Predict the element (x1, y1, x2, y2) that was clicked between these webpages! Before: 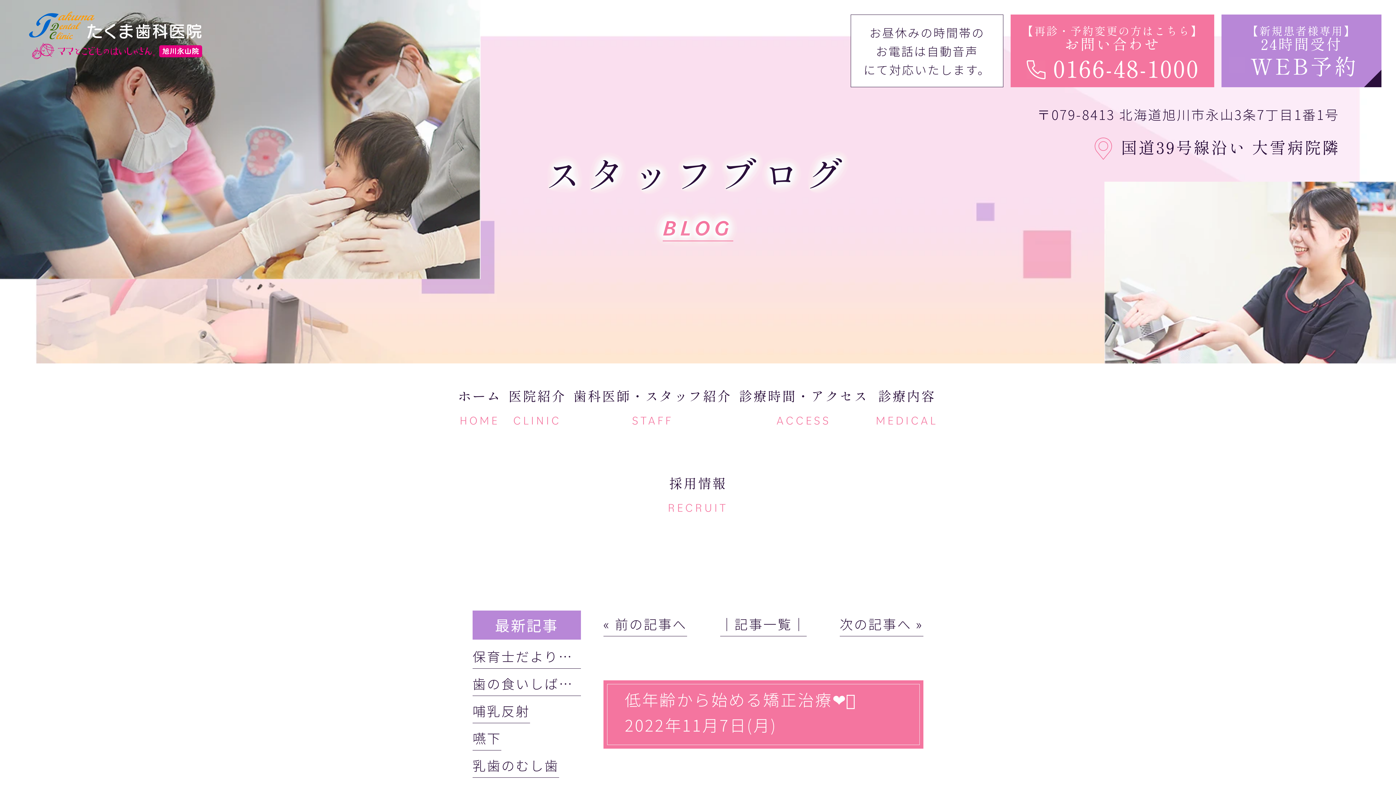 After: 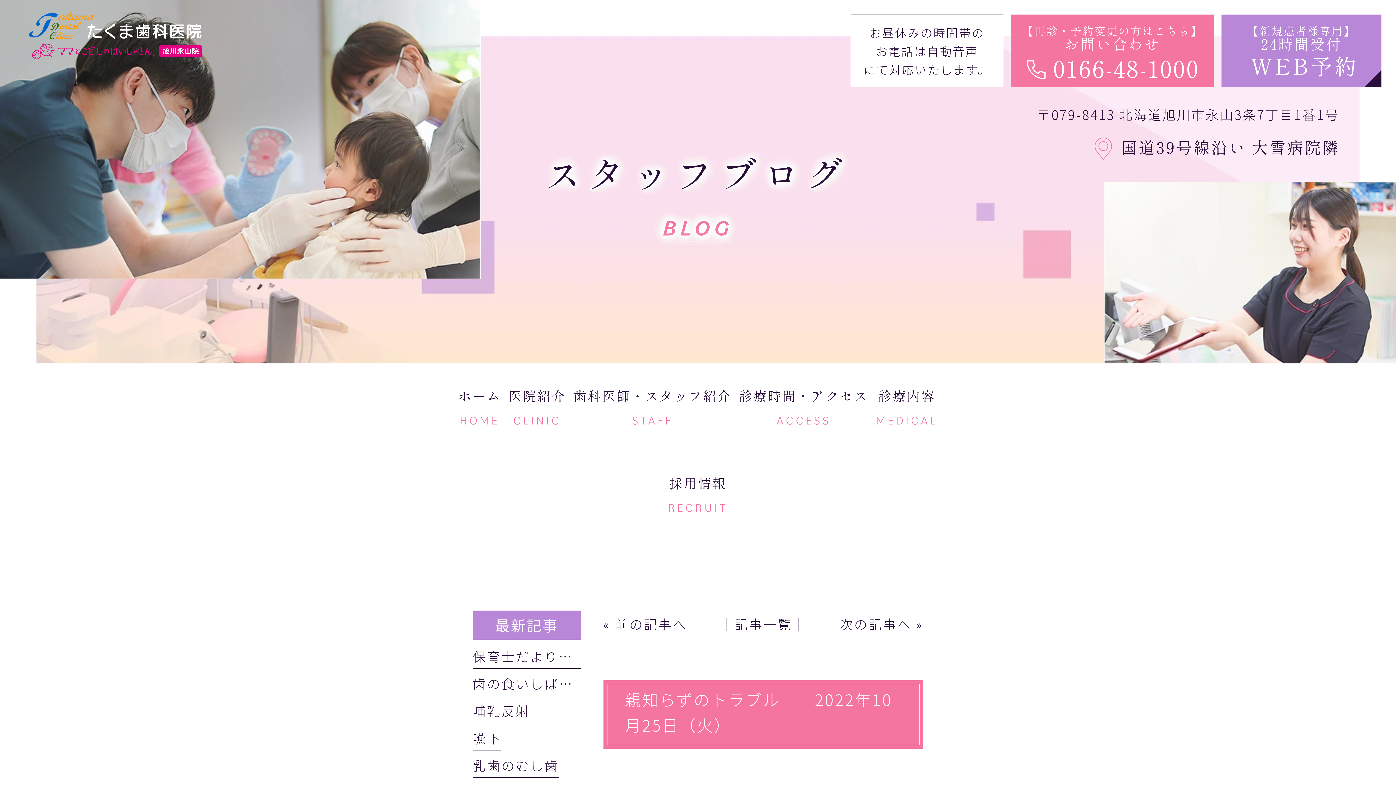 Action: label: « 前の記事へ bbox: (603, 614, 687, 636)